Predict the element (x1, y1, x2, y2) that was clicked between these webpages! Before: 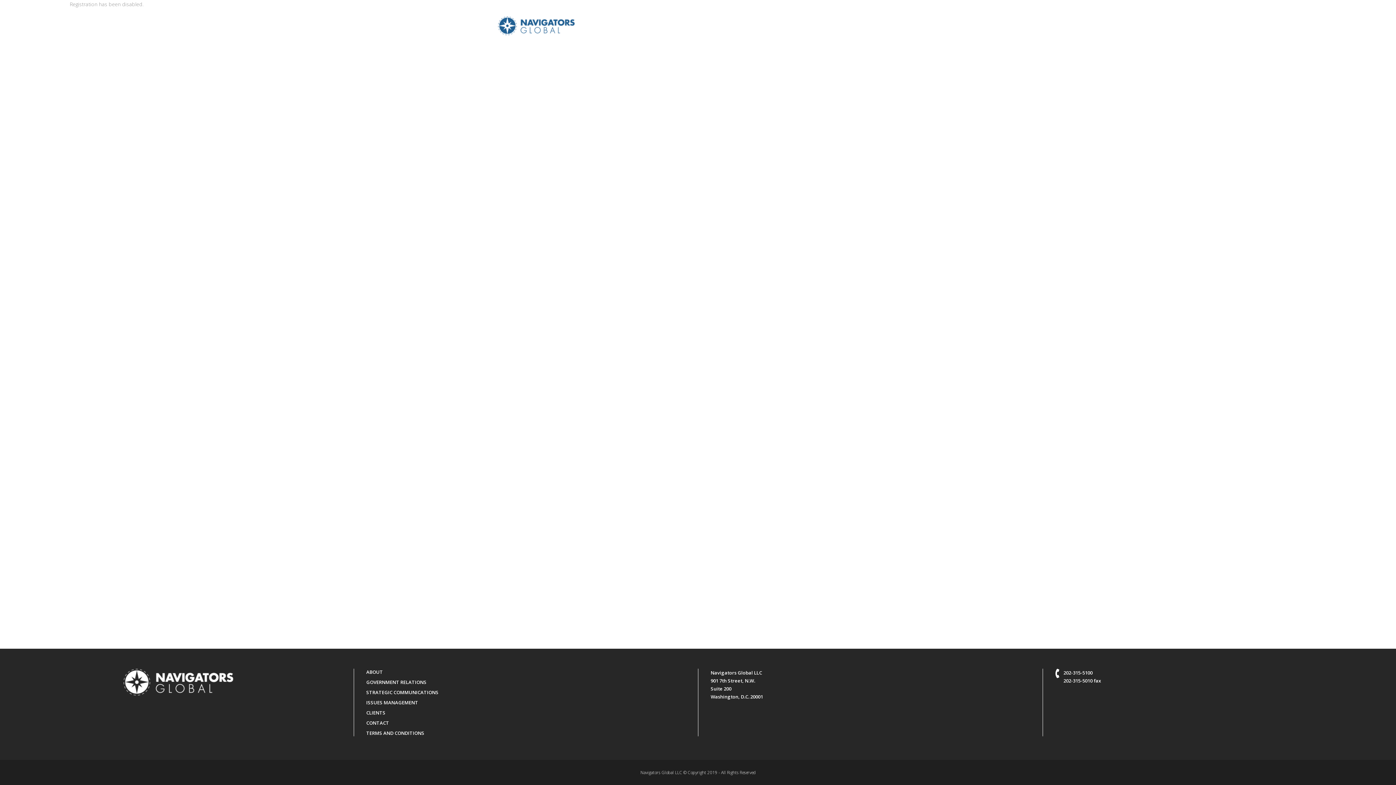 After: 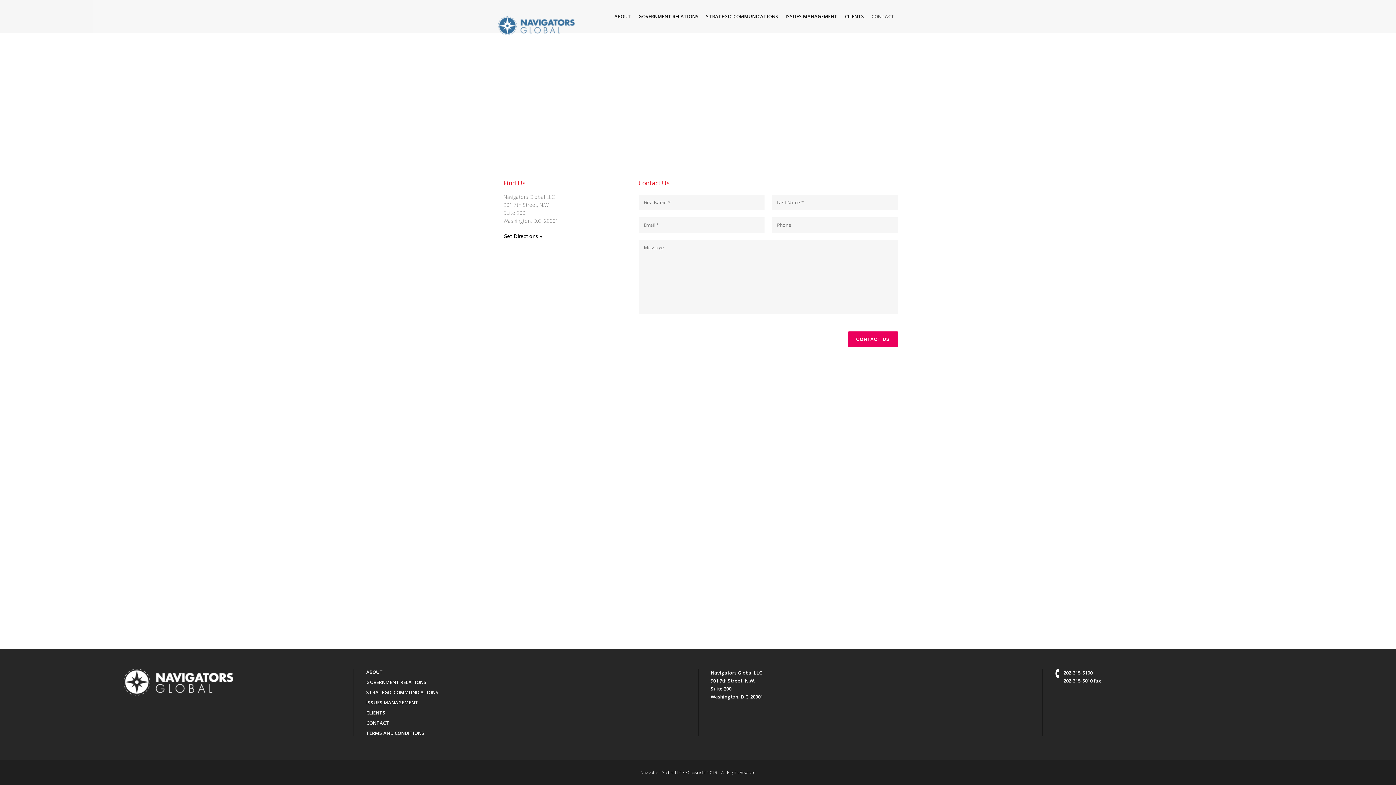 Action: bbox: (366, 720, 685, 726) label: CONTACT